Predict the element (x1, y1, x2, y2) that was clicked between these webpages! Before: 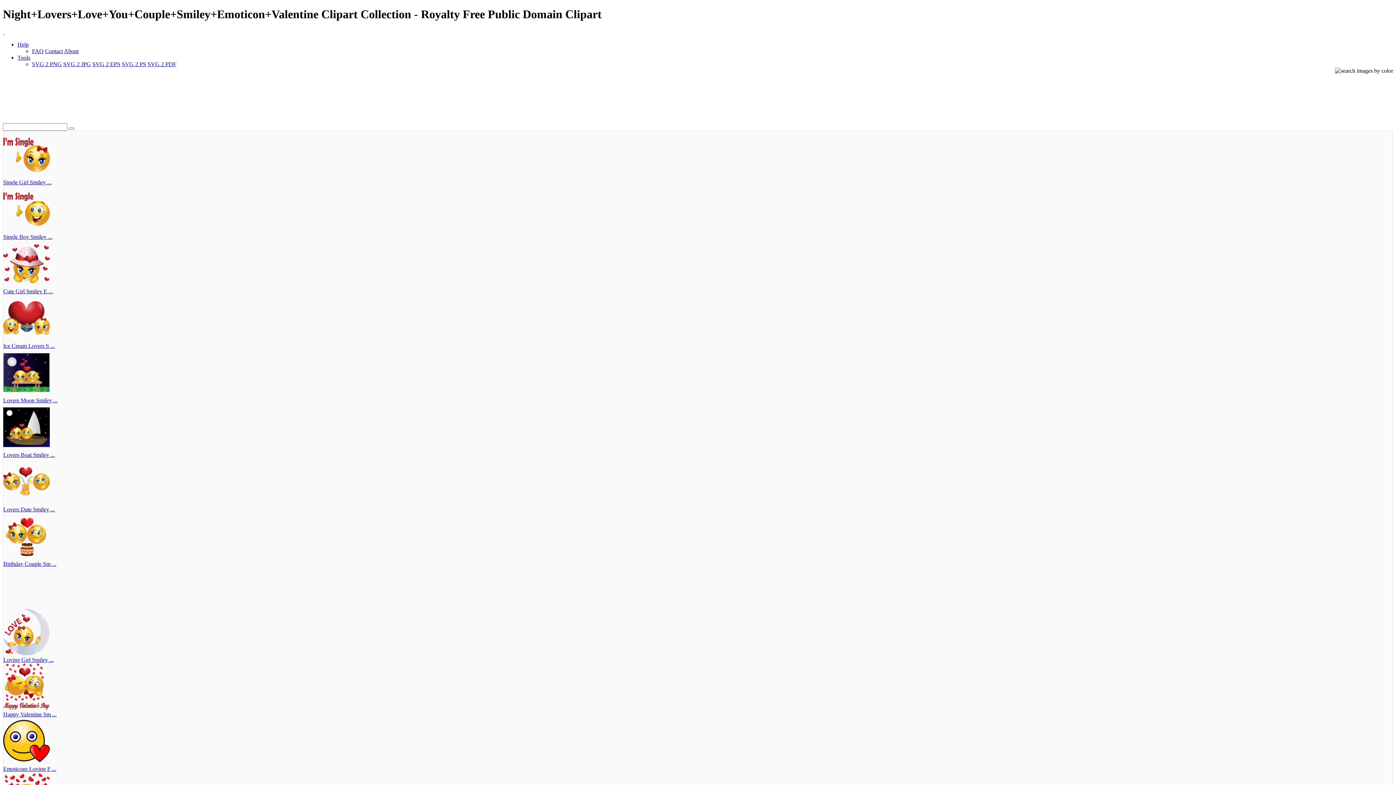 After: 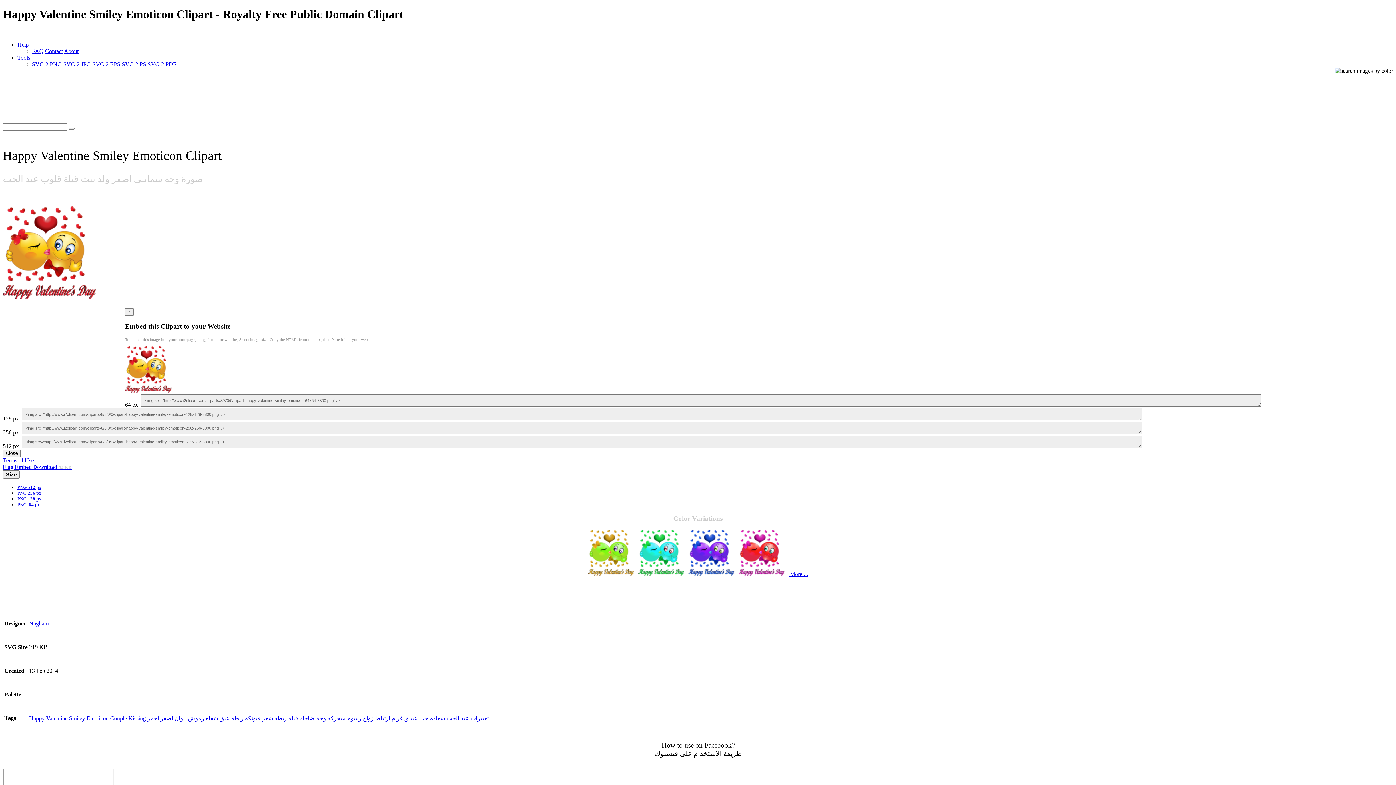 Action: bbox: (3, 705, 49, 711)